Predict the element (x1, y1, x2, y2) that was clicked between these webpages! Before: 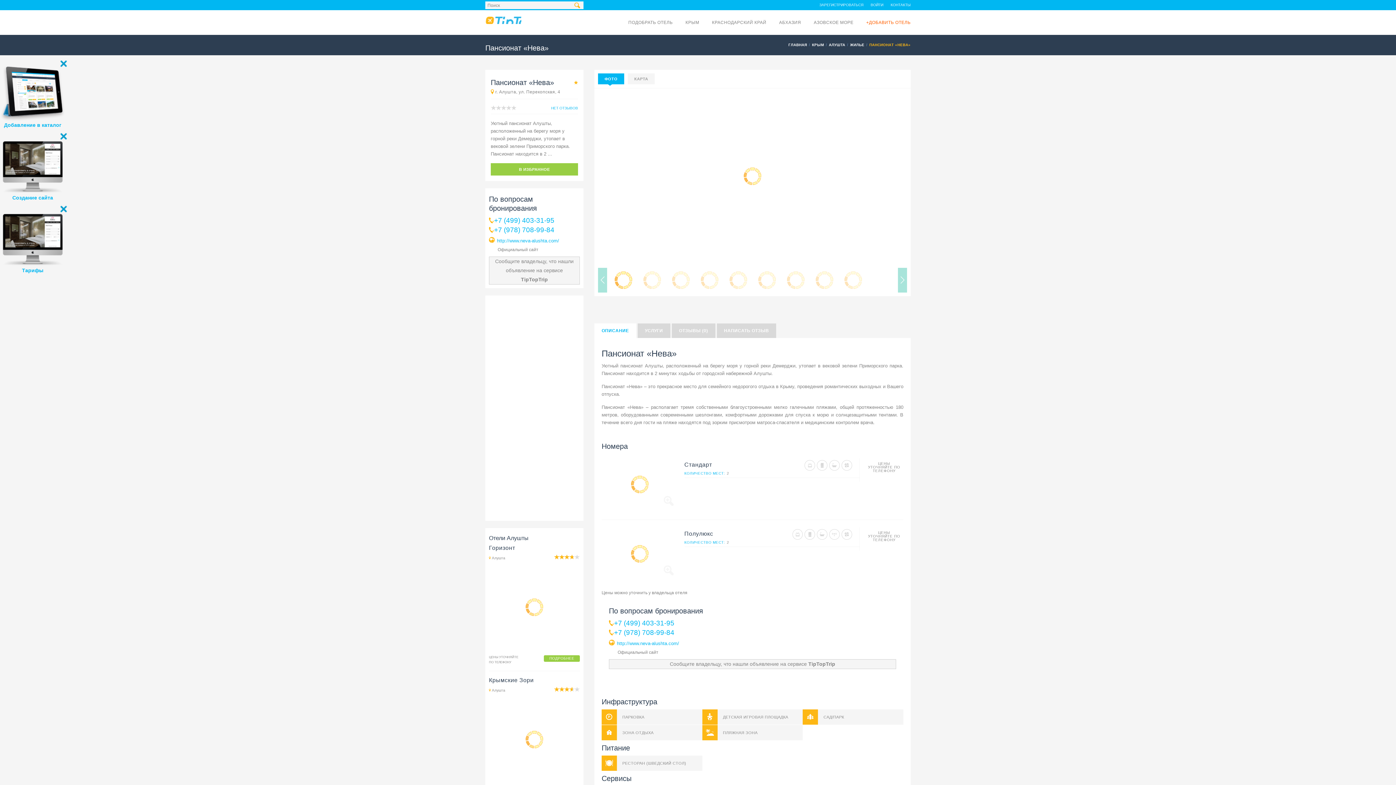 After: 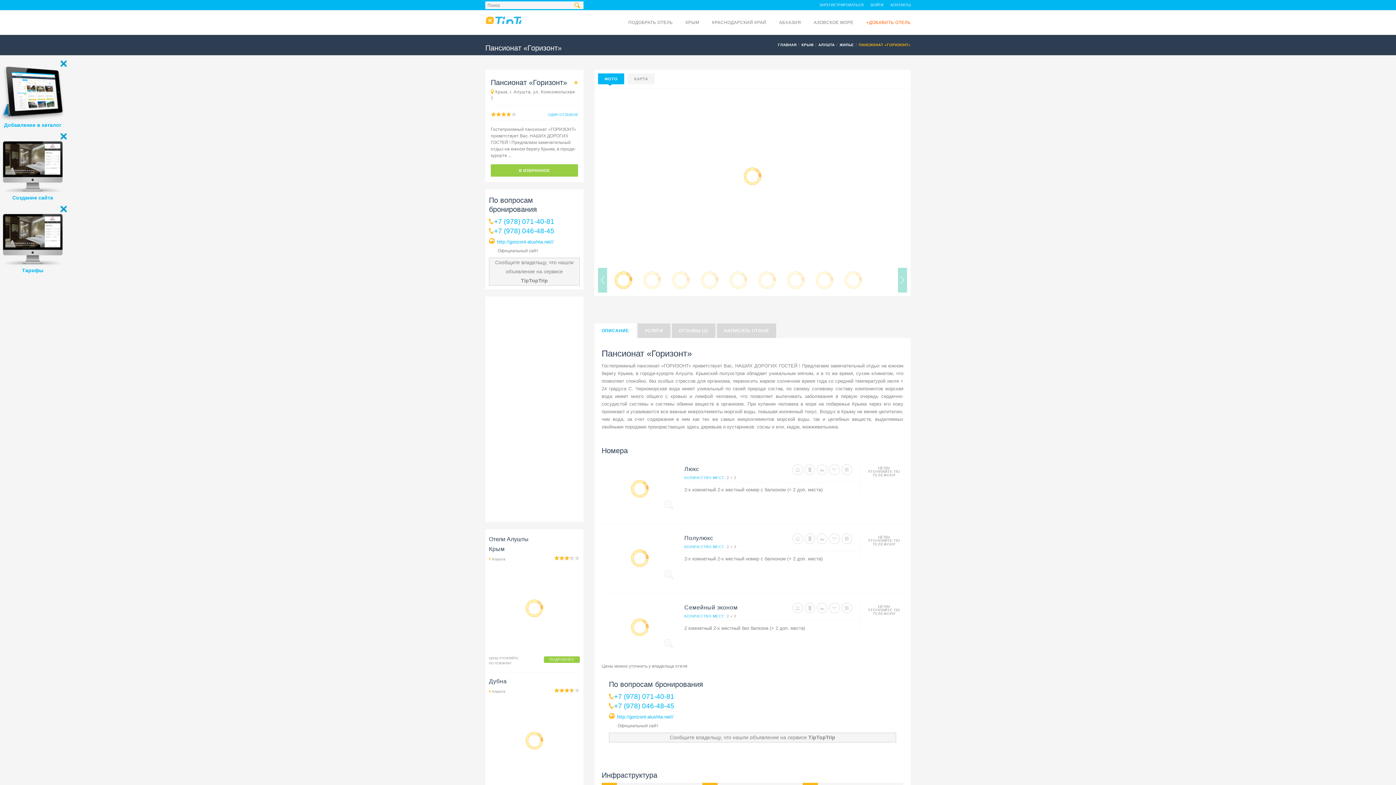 Action: bbox: (544, 655, 580, 662) label: ПОДРОБНЕЕ